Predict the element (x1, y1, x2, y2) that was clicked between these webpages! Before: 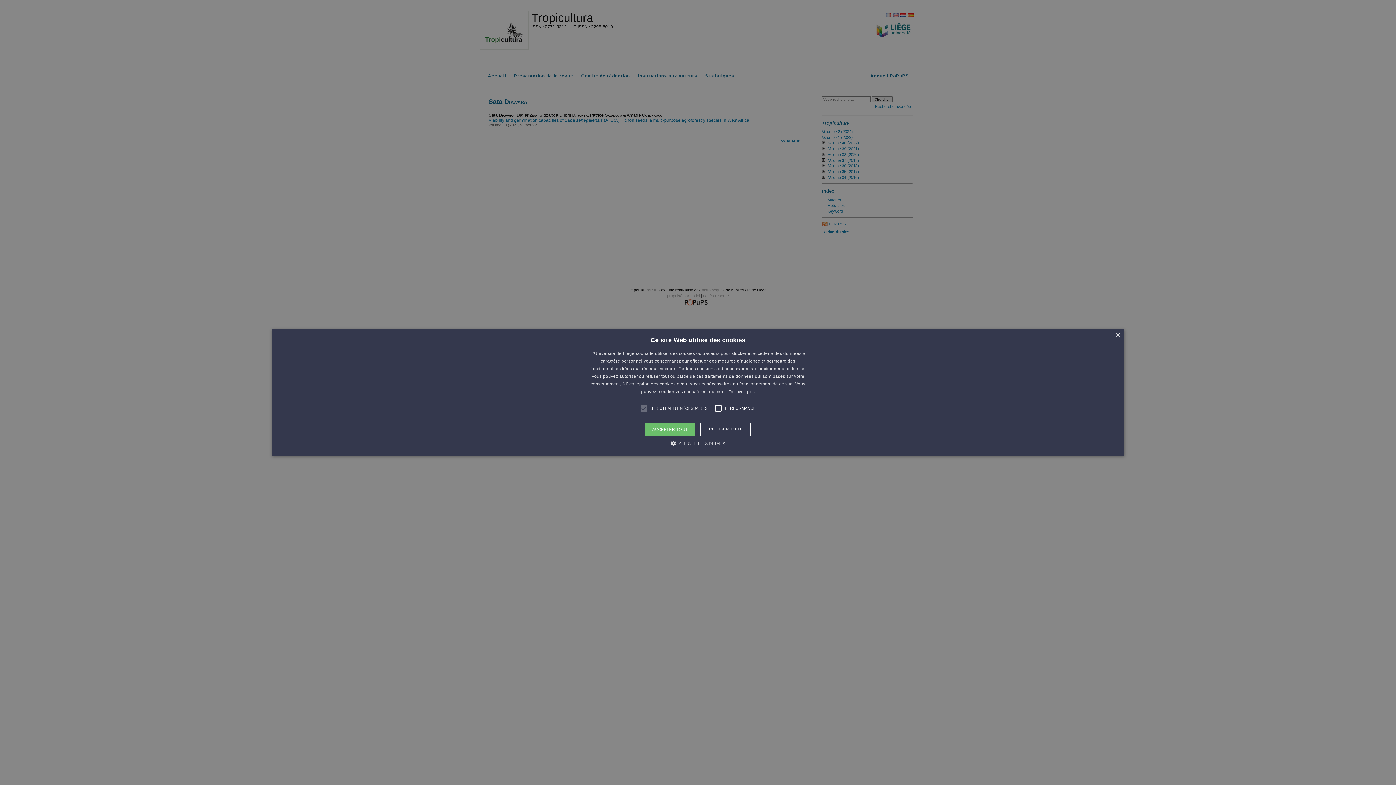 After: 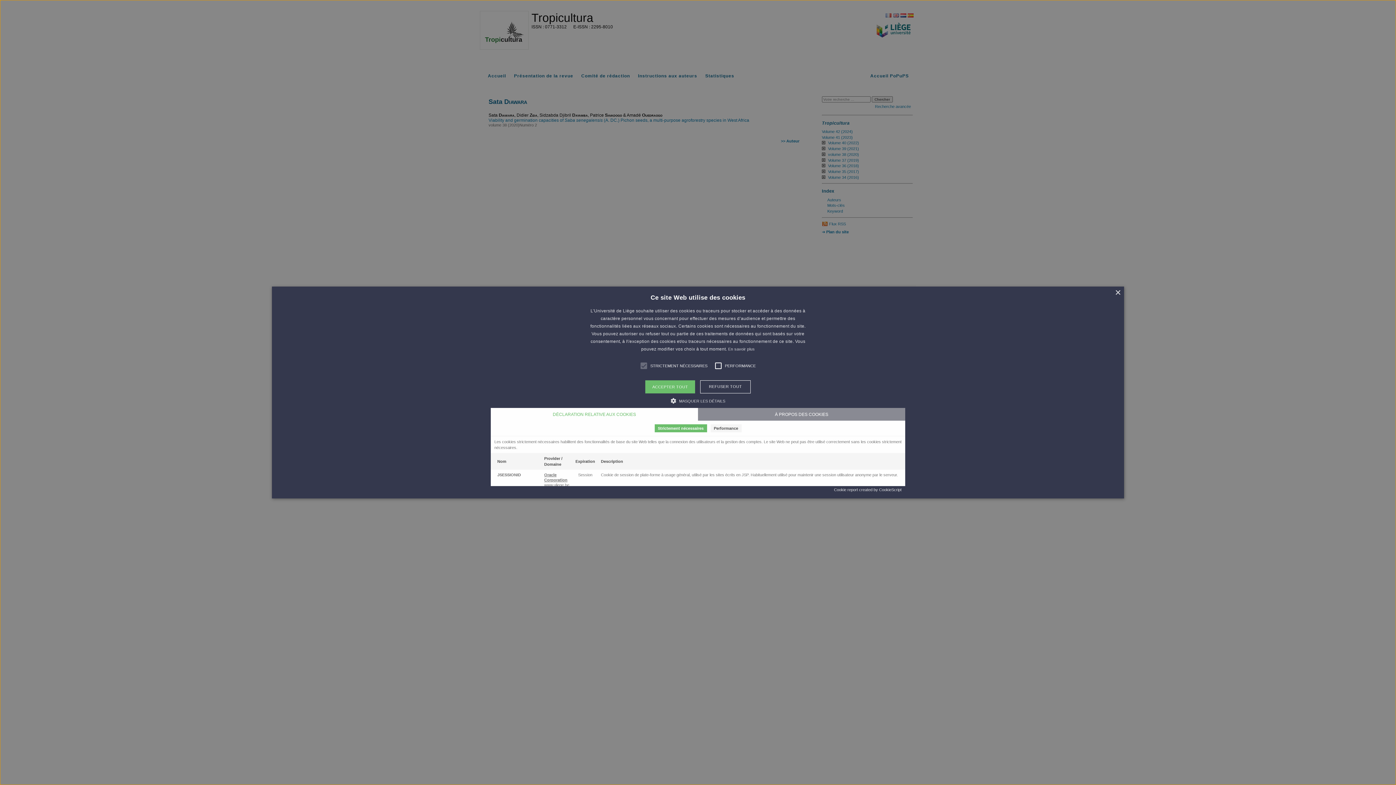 Action: label:  AFFICHER LES DÉTAILS bbox: (671, 439, 725, 447)